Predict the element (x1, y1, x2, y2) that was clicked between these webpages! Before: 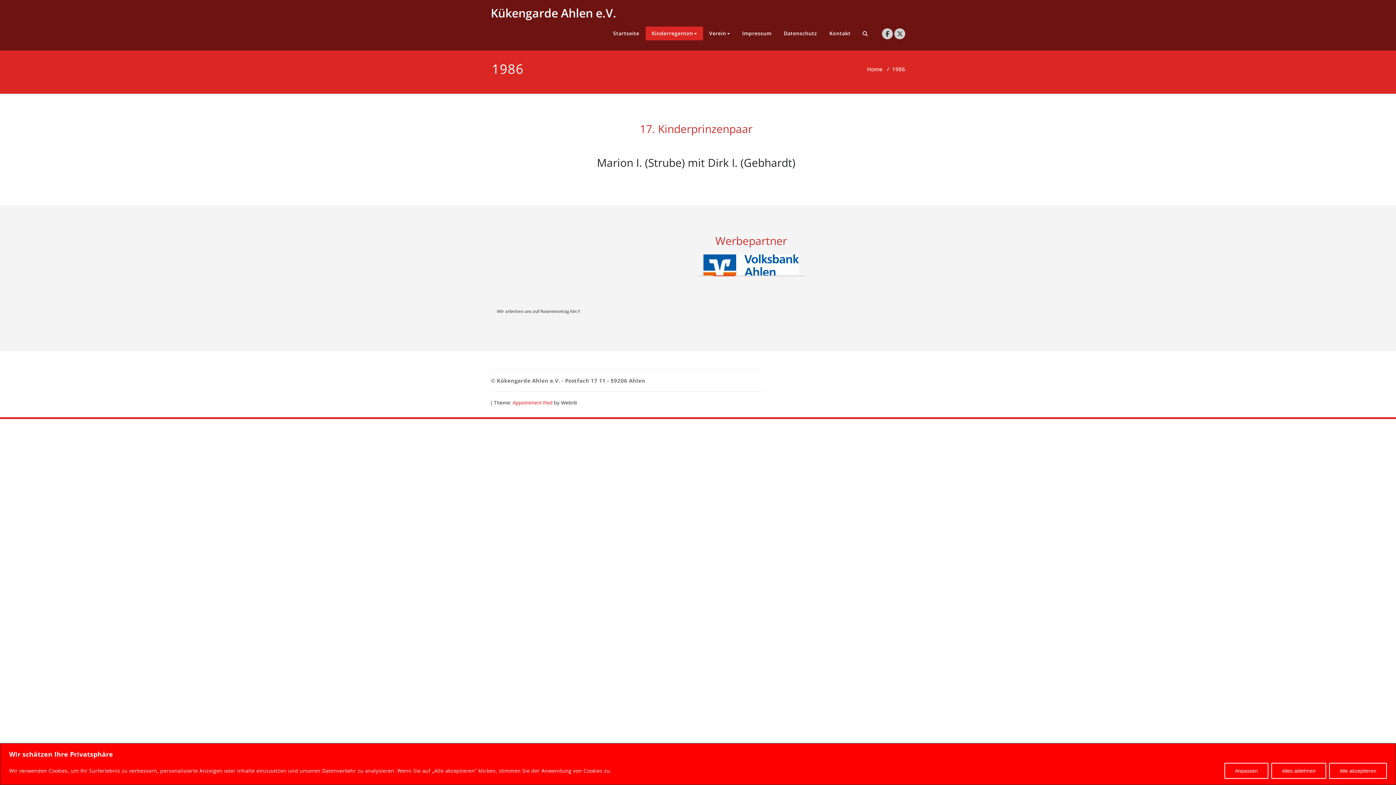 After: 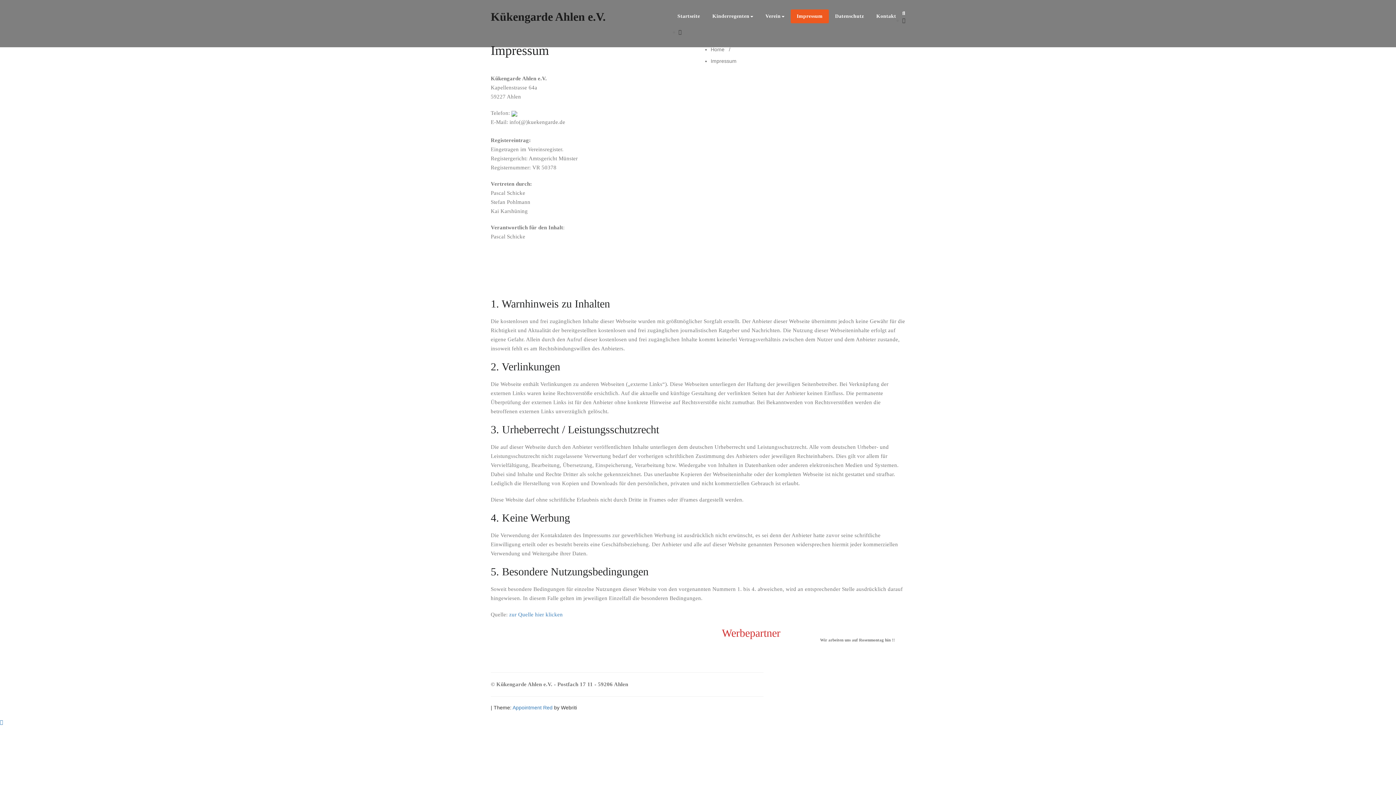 Action: label: Impressum bbox: (736, 26, 777, 40)